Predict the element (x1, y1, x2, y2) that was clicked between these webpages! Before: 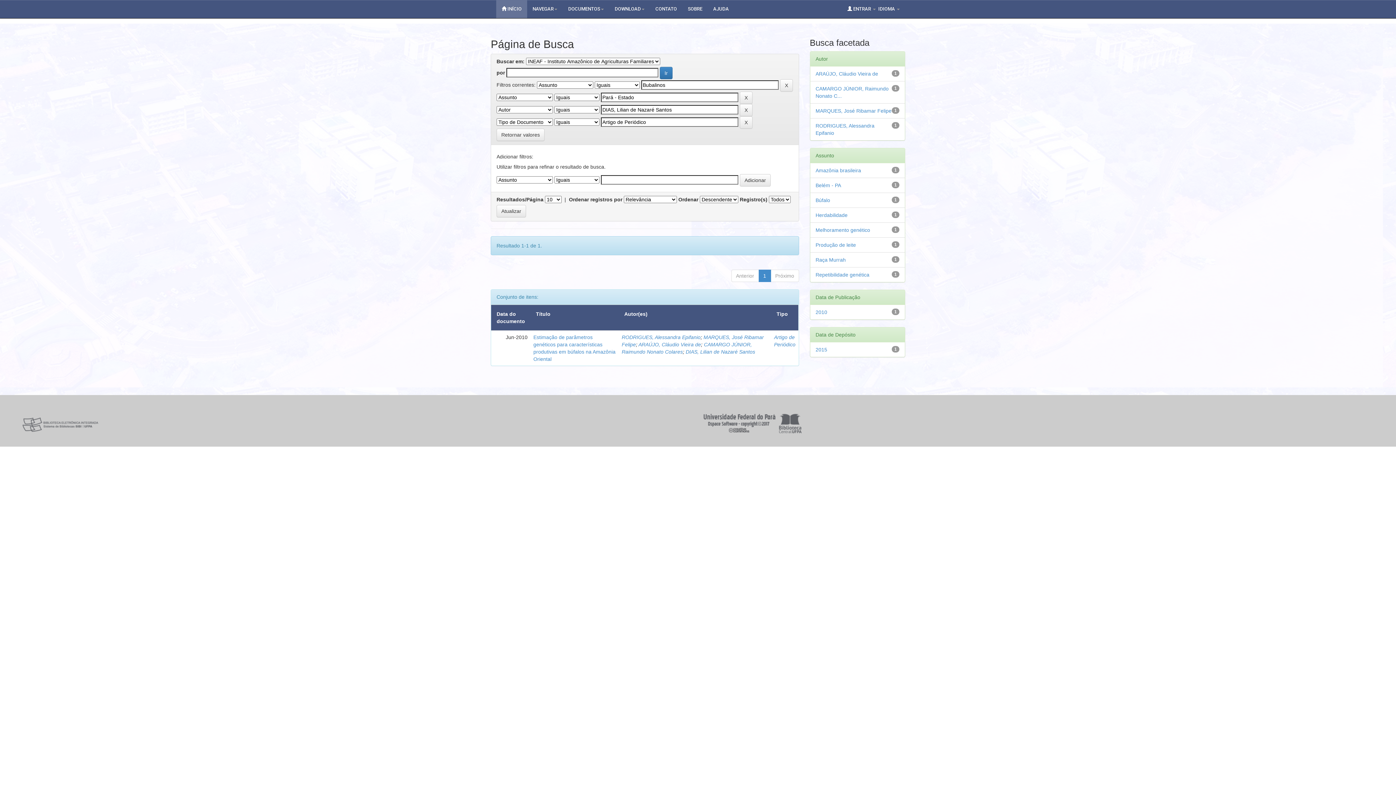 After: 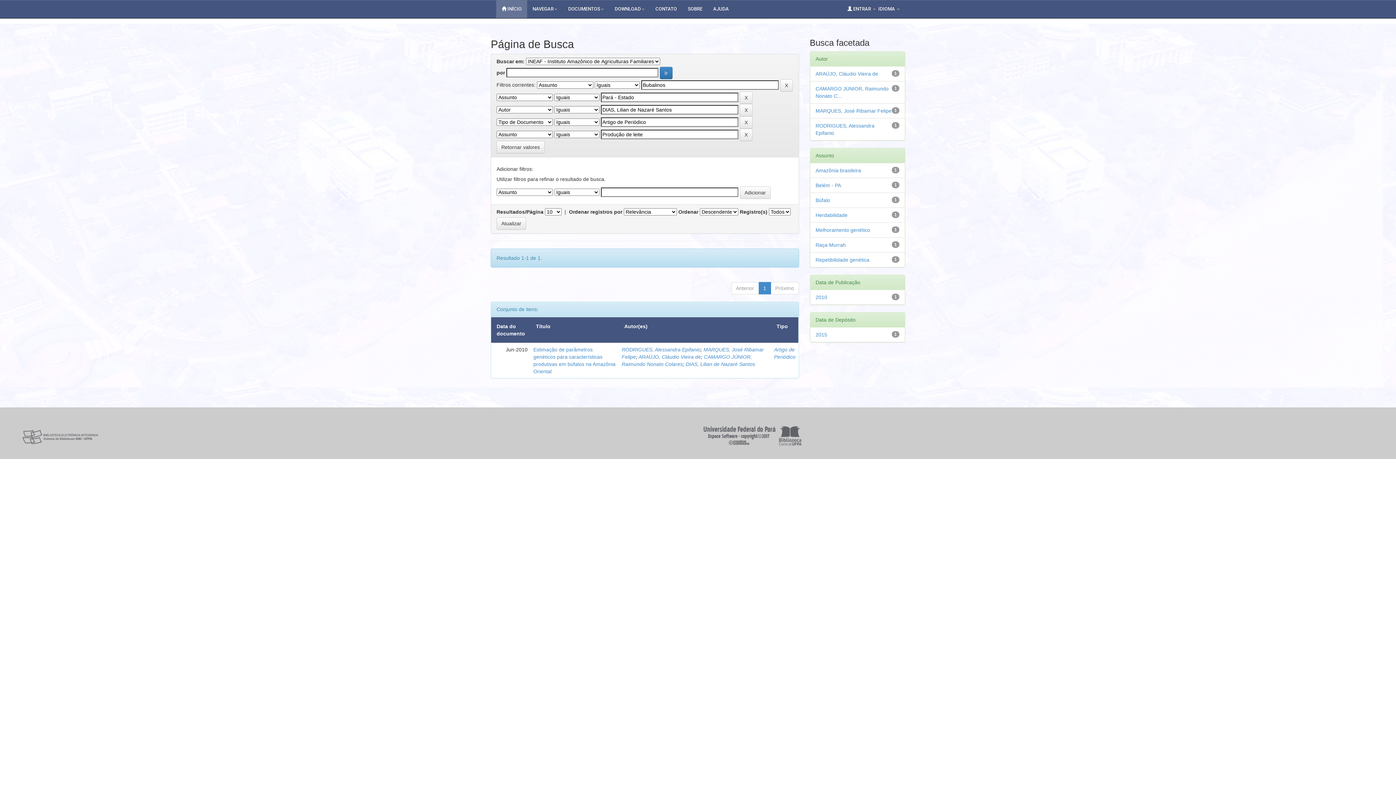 Action: label: Produção de leite bbox: (815, 242, 856, 248)